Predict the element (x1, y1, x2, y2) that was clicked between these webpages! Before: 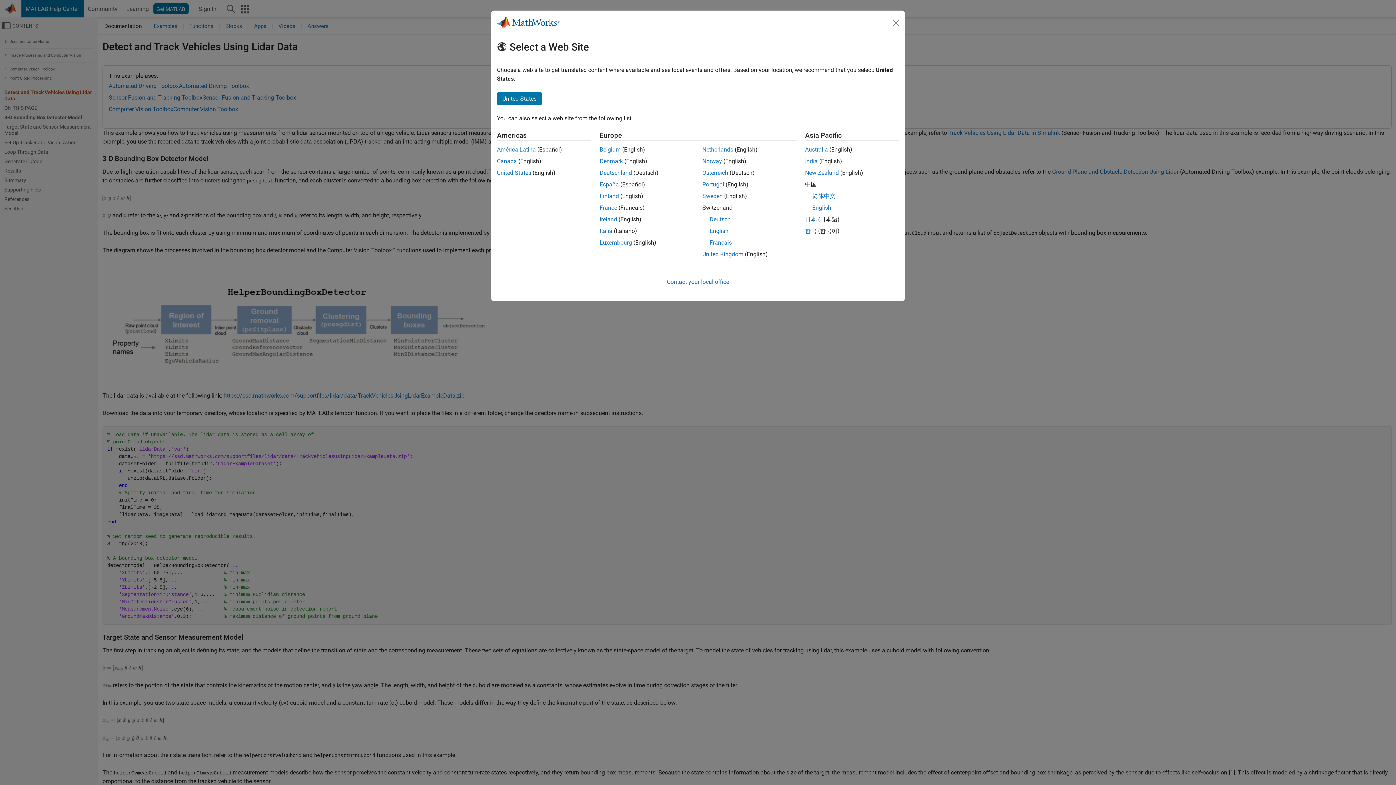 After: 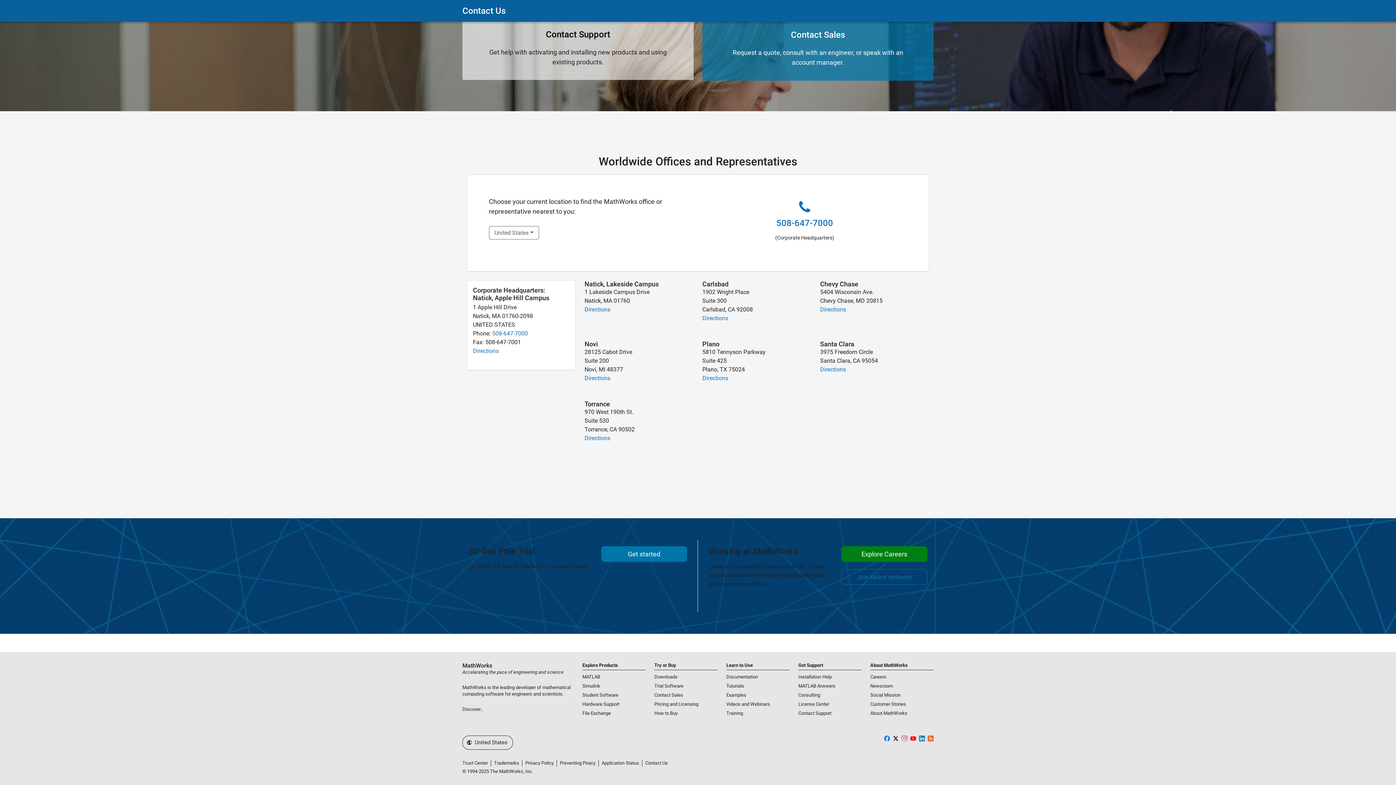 Action: bbox: (667, 278, 729, 285) label: Contact your local office